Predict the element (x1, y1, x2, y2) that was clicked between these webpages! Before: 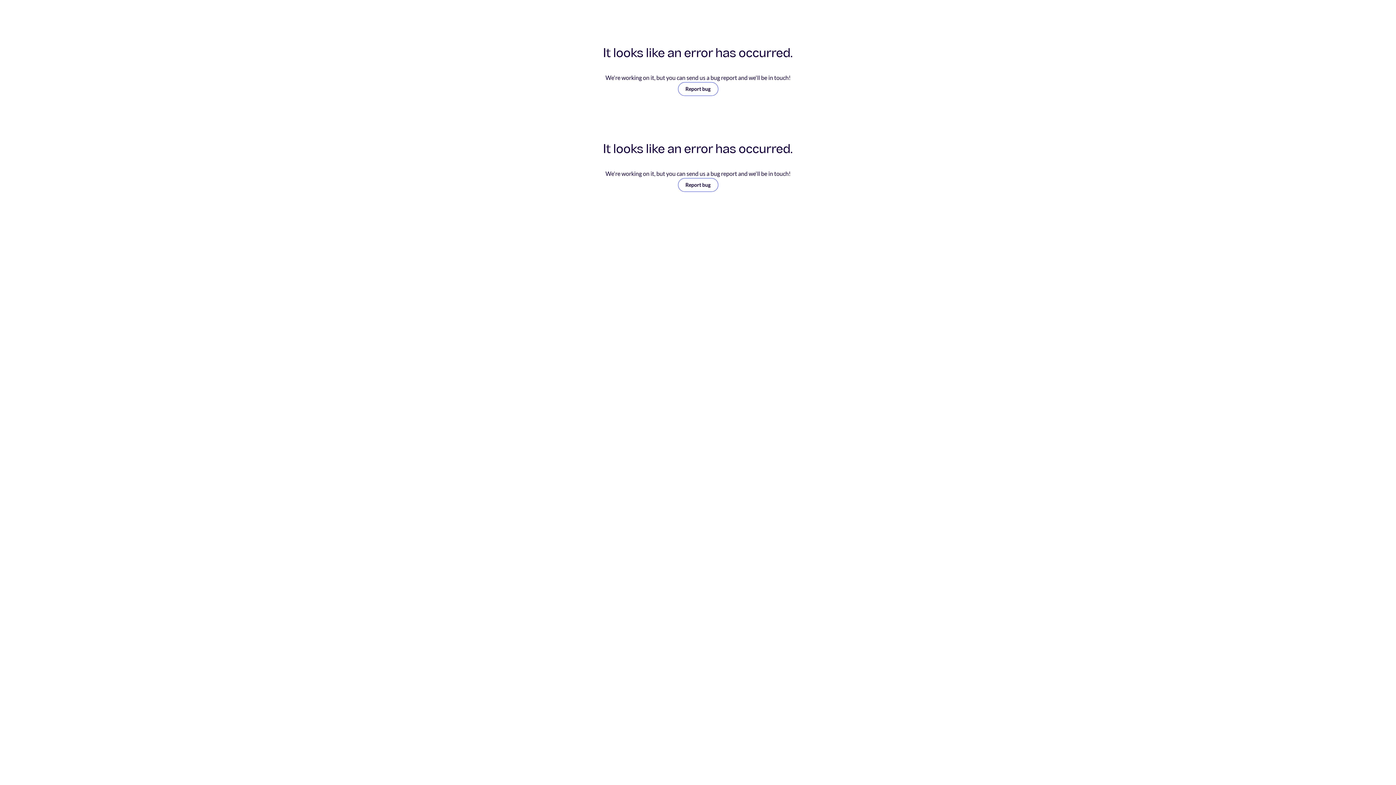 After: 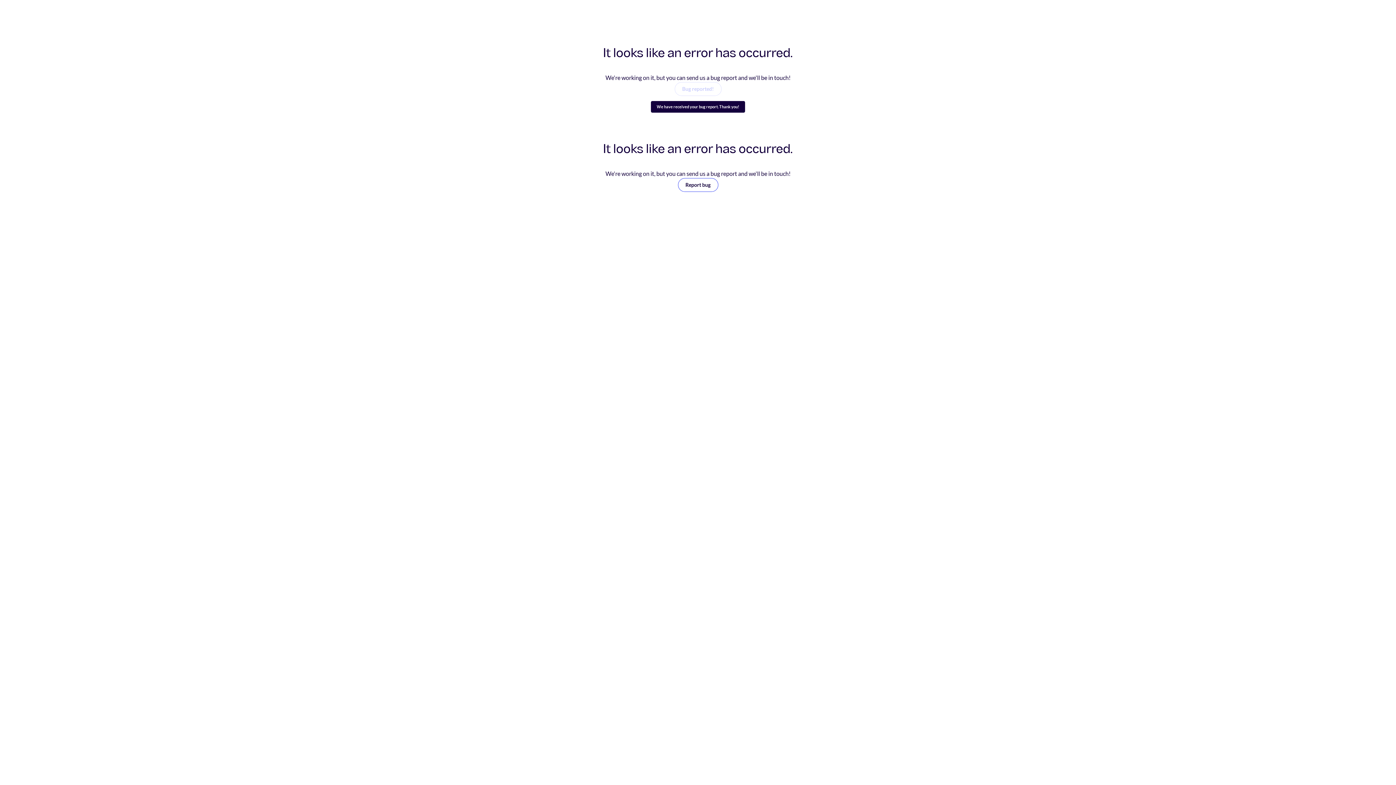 Action: label: Report bug bbox: (678, 82, 718, 96)